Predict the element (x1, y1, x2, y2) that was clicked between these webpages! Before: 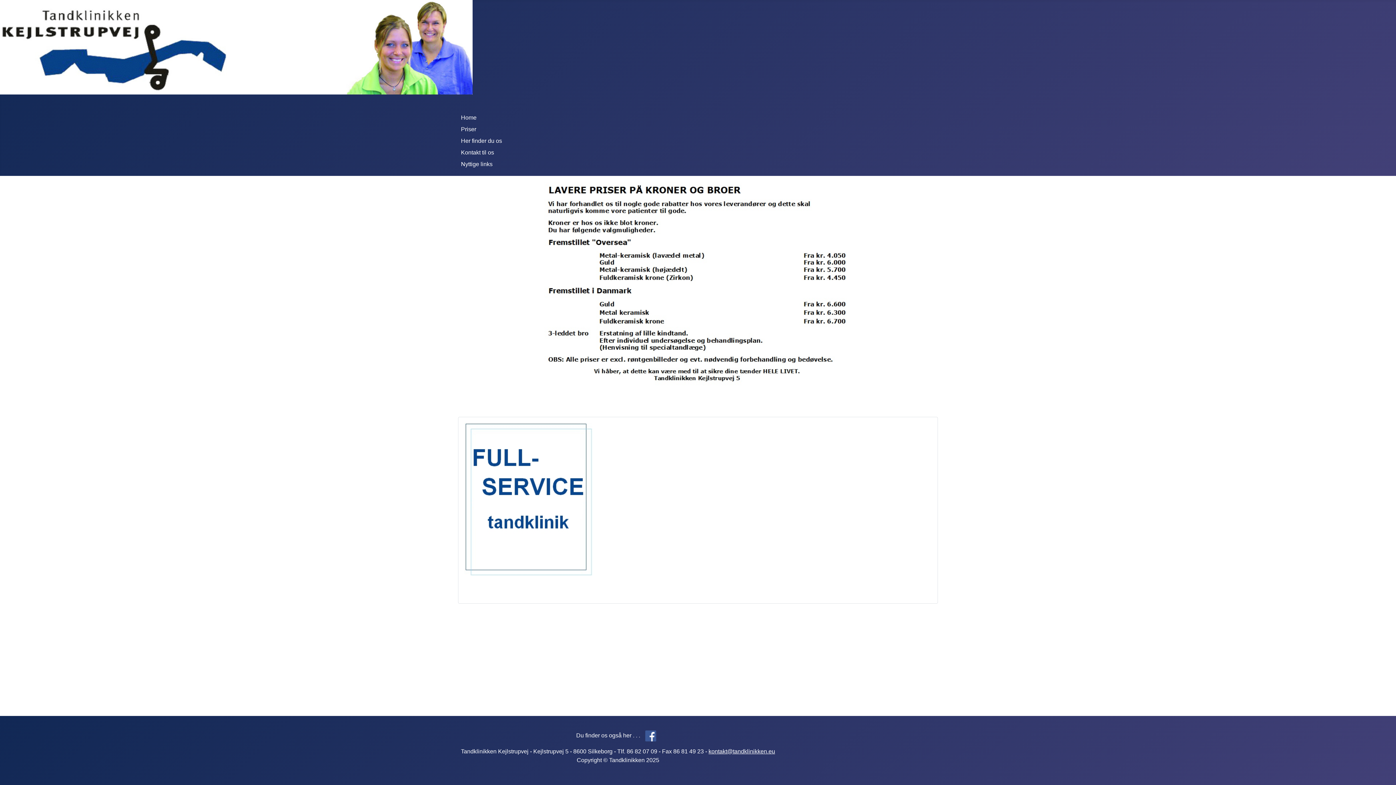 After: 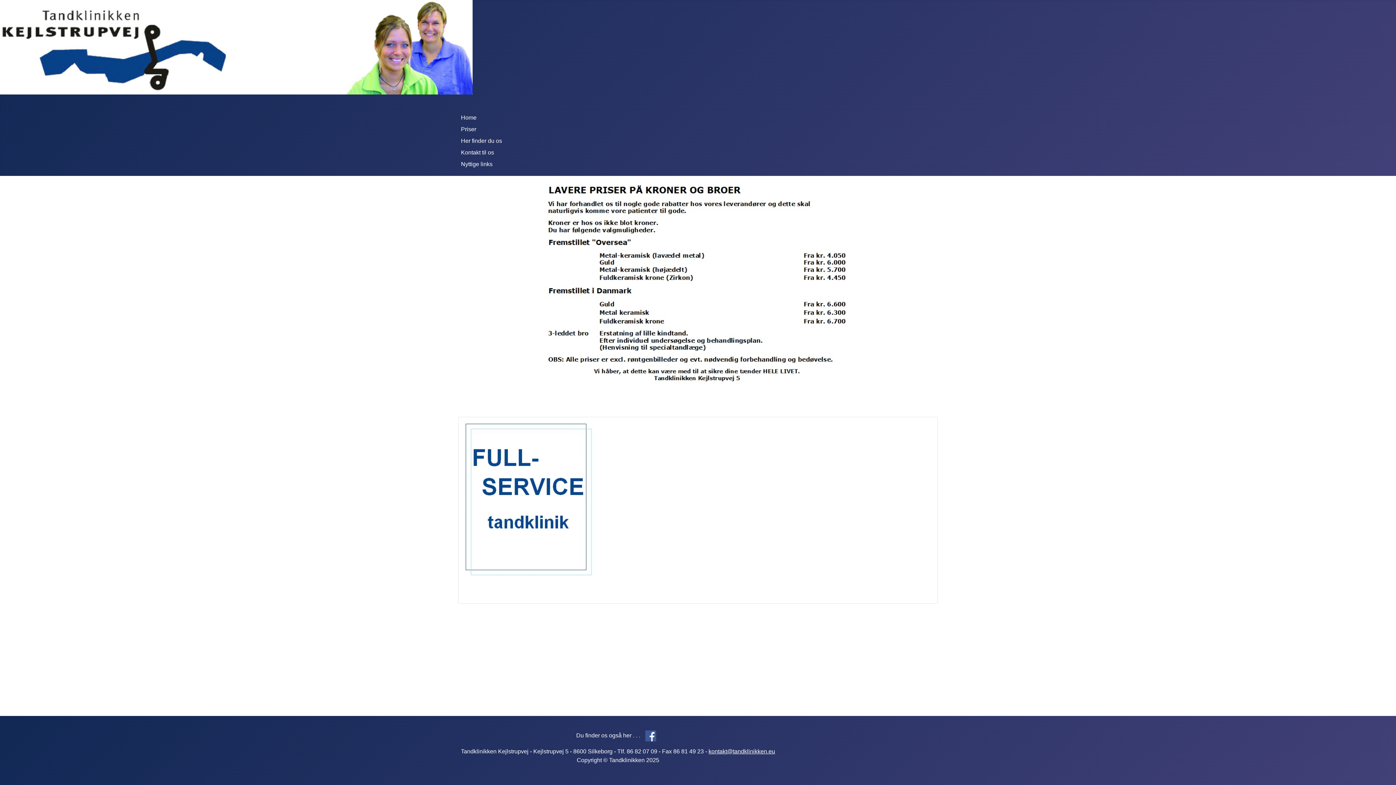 Action: bbox: (641, 732, 660, 738)